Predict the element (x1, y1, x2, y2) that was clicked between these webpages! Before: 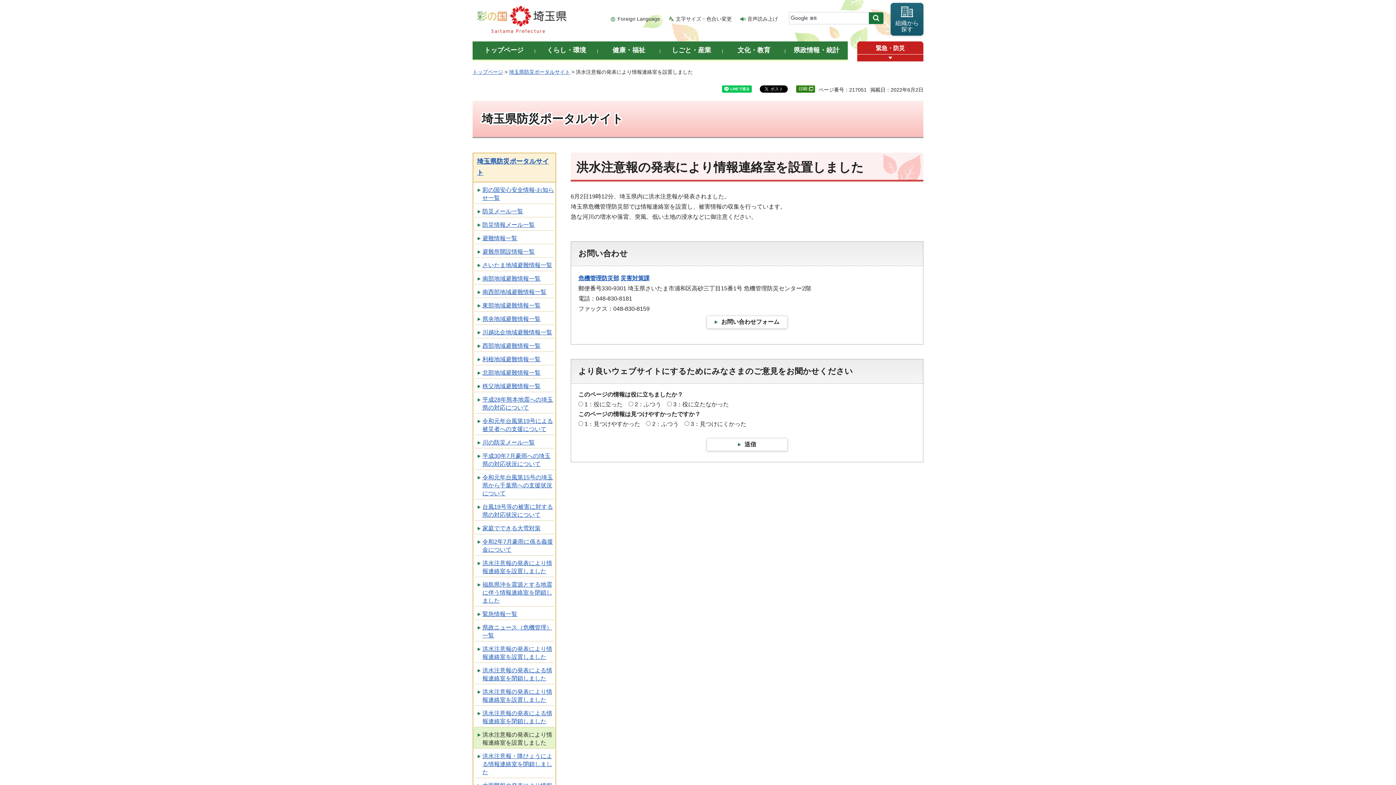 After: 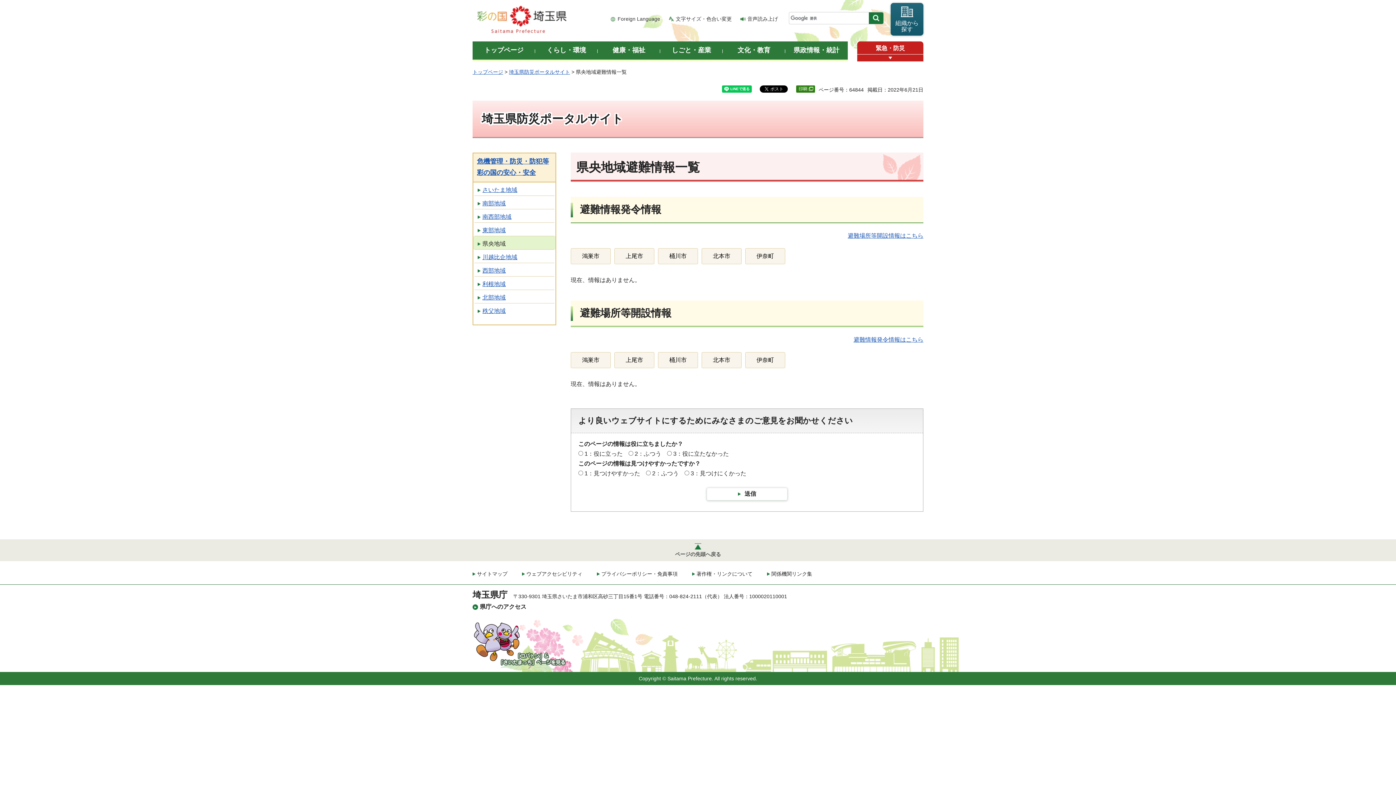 Action: bbox: (473, 311, 555, 324) label: 県央地域避難情報一覧